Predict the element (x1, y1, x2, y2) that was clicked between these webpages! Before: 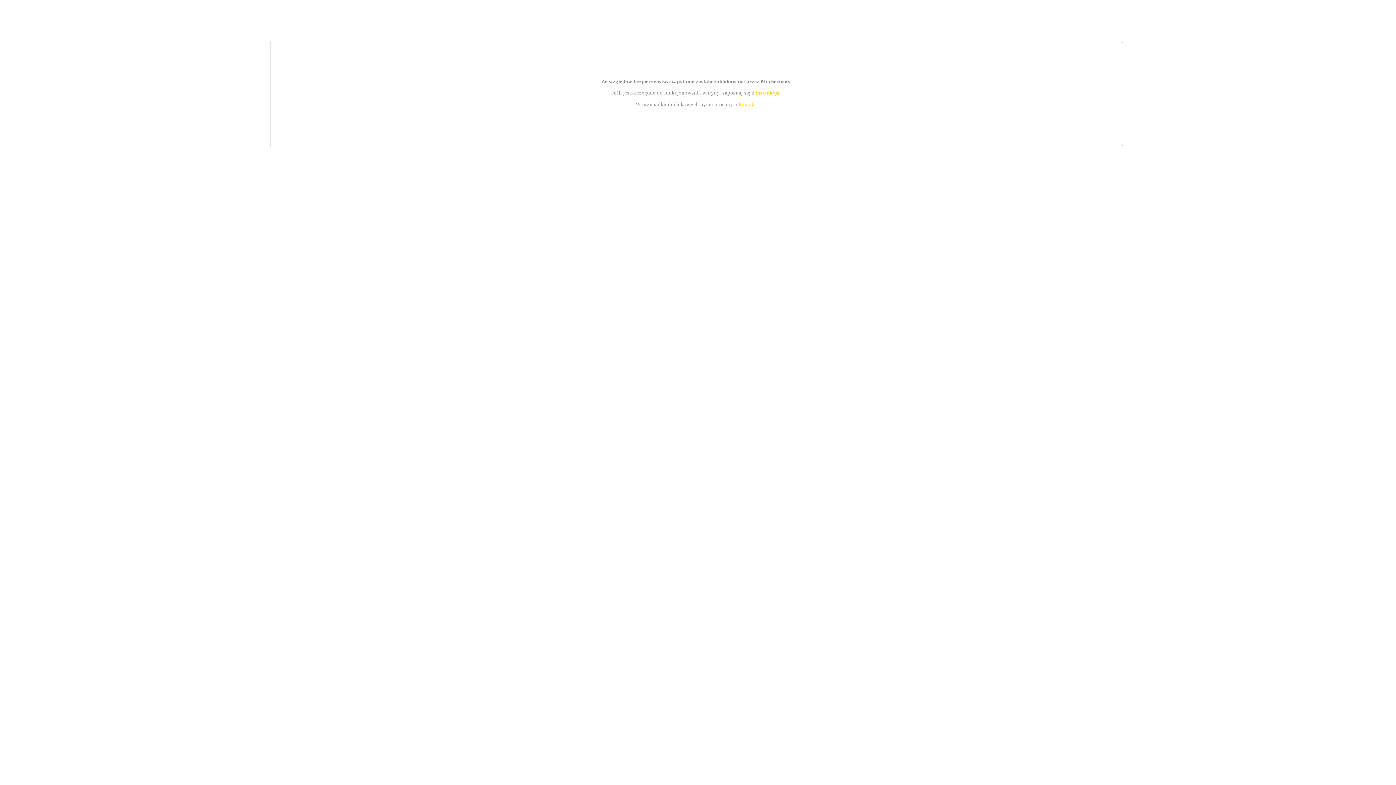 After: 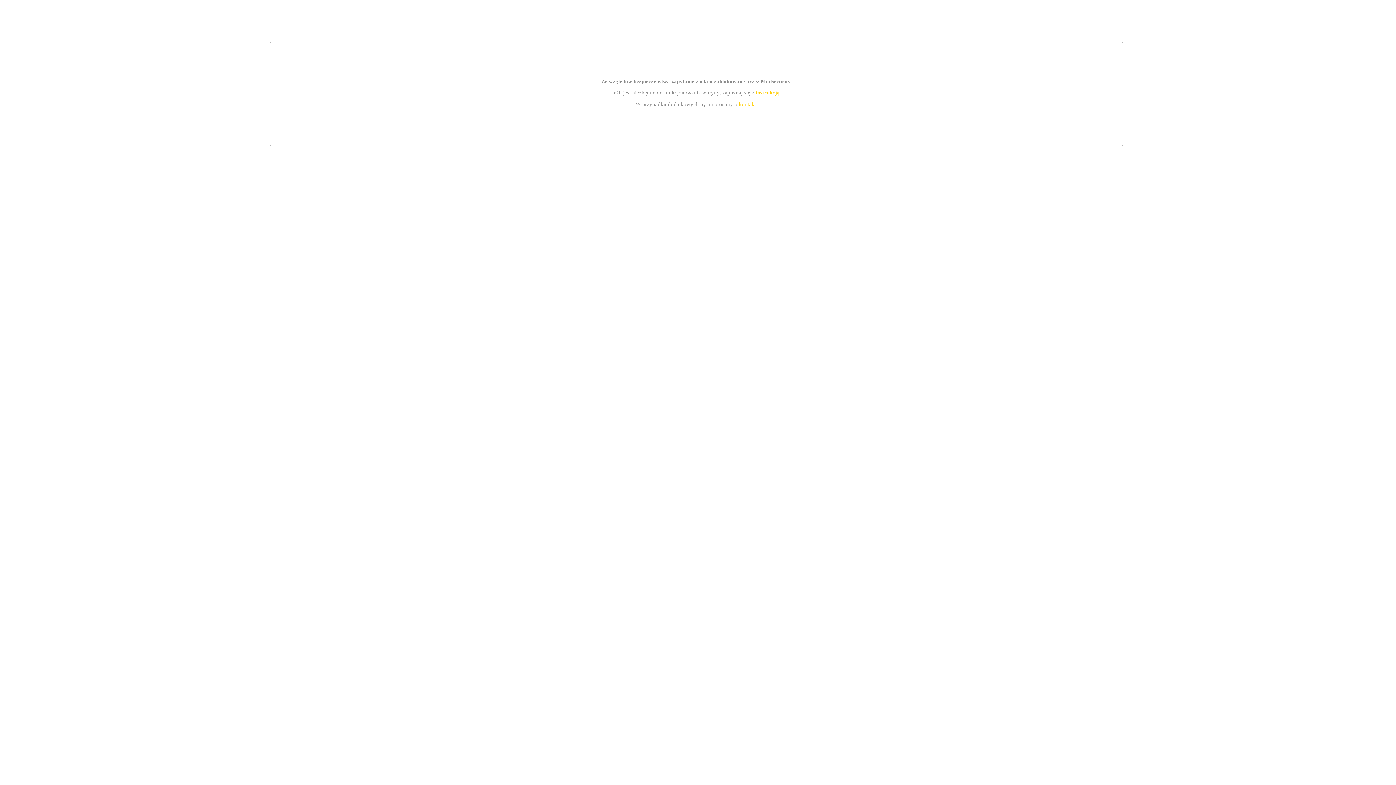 Action: bbox: (755, 89, 779, 95) label: instrukcją